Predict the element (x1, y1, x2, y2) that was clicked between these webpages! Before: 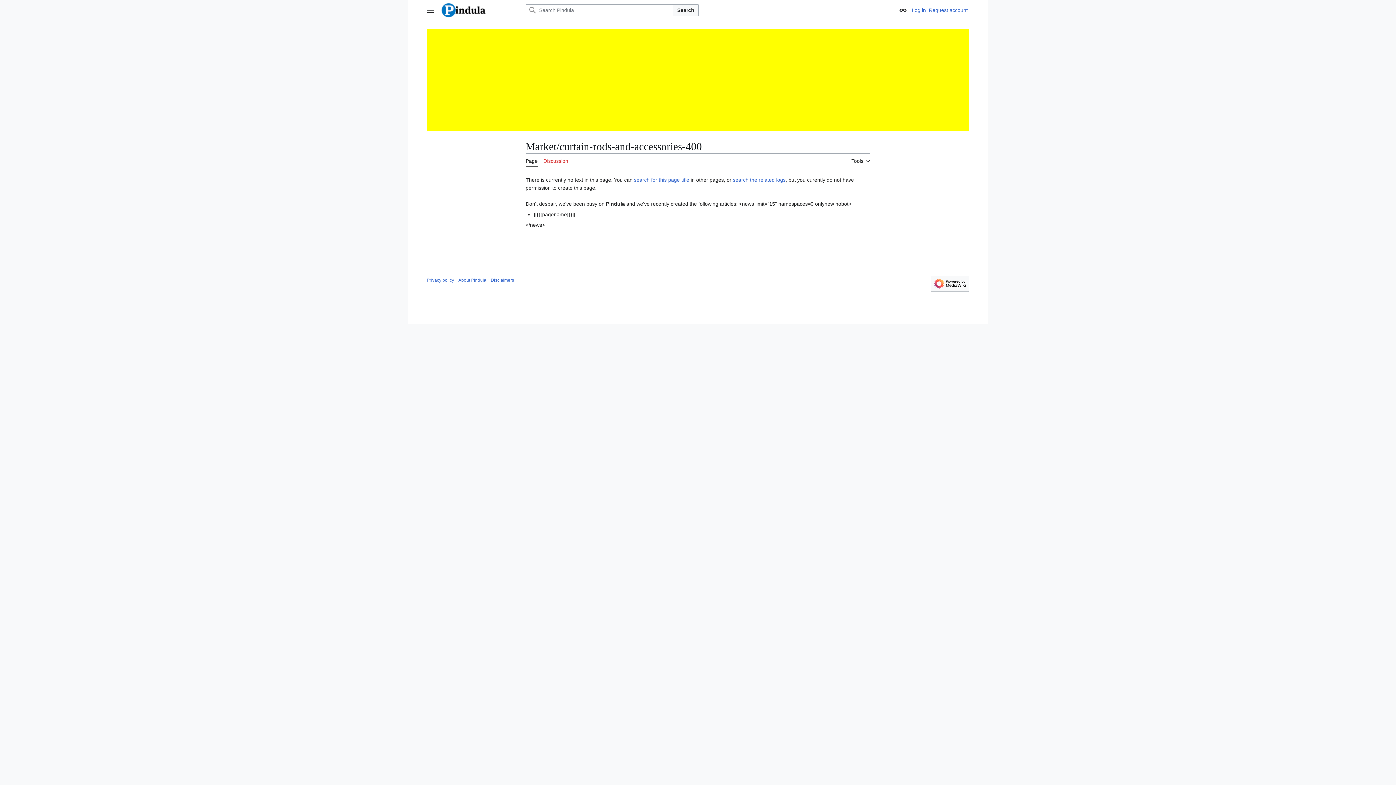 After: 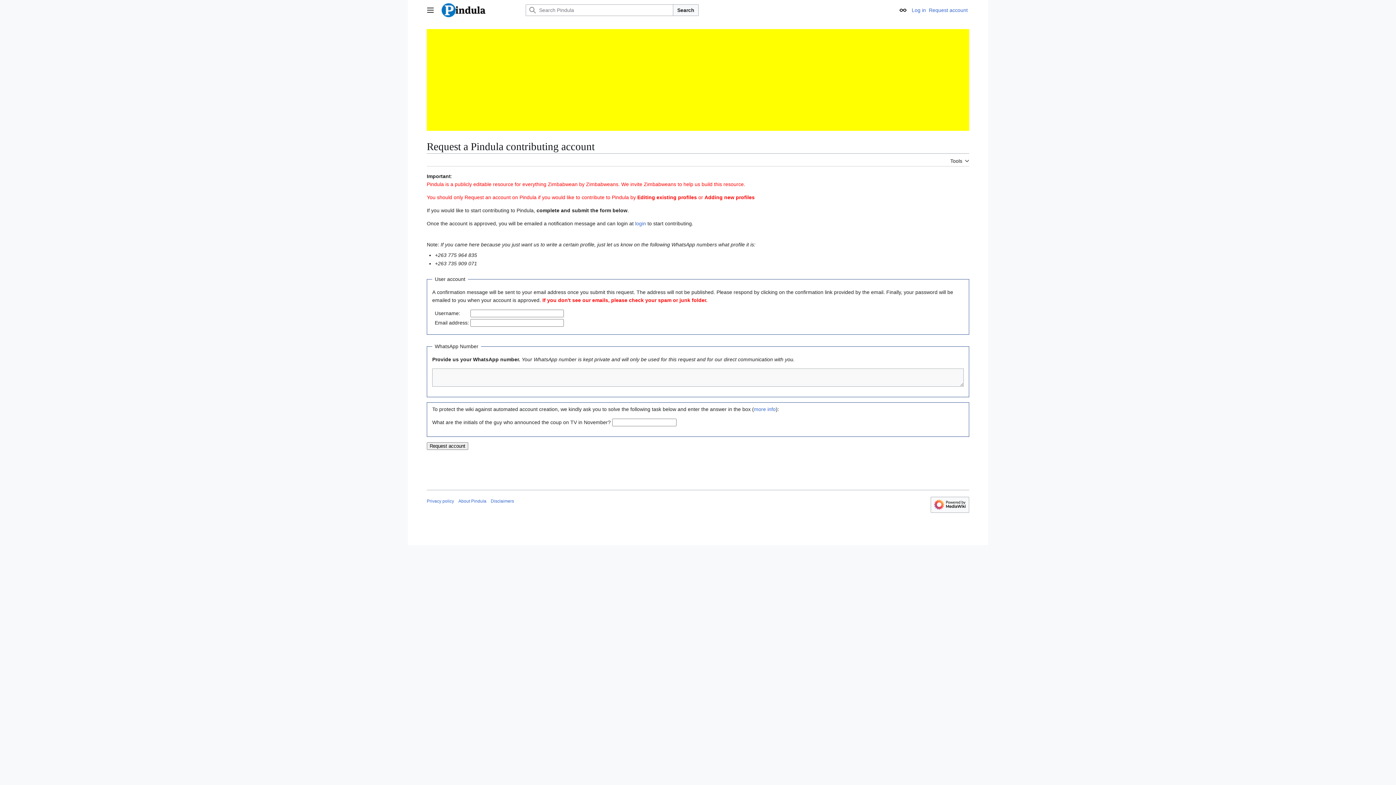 Action: bbox: (929, 7, 968, 13) label: Request account